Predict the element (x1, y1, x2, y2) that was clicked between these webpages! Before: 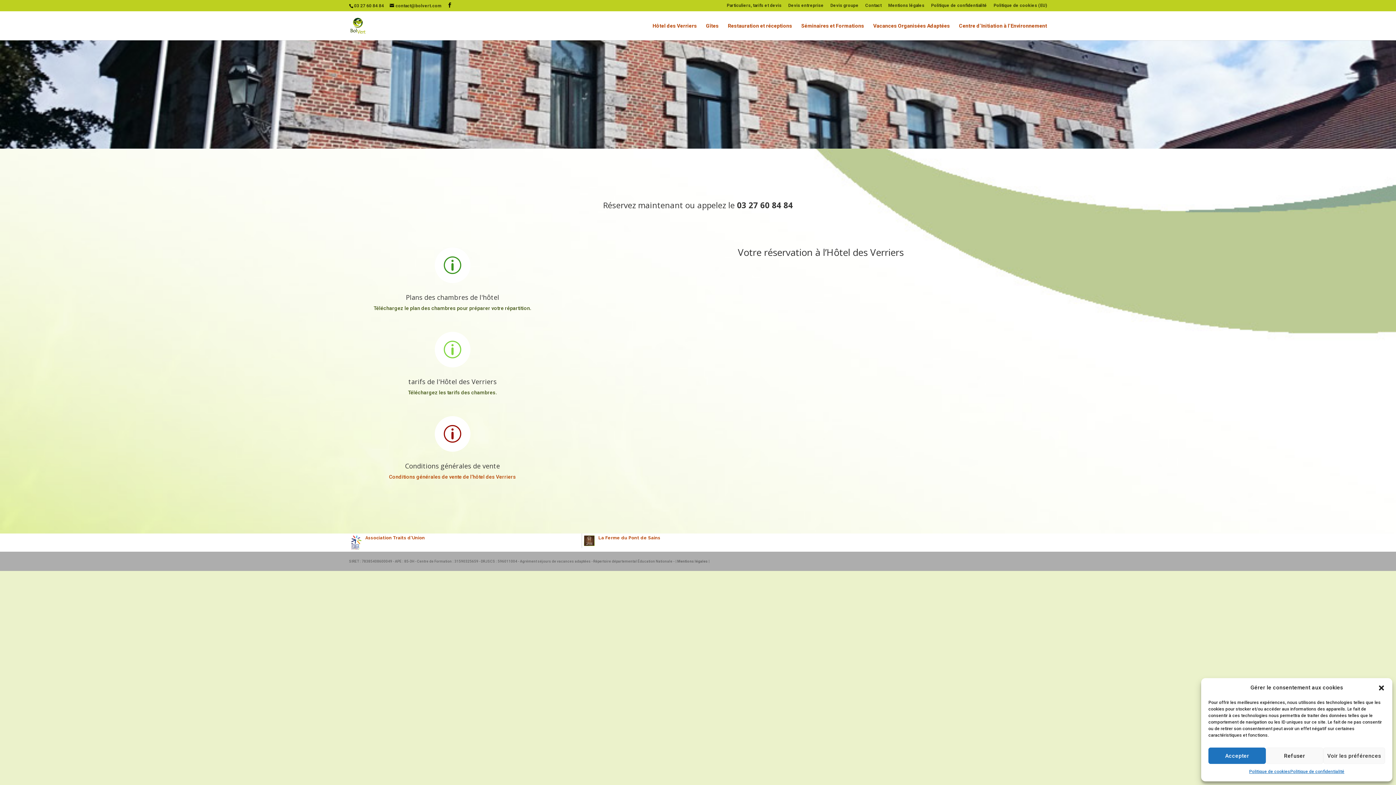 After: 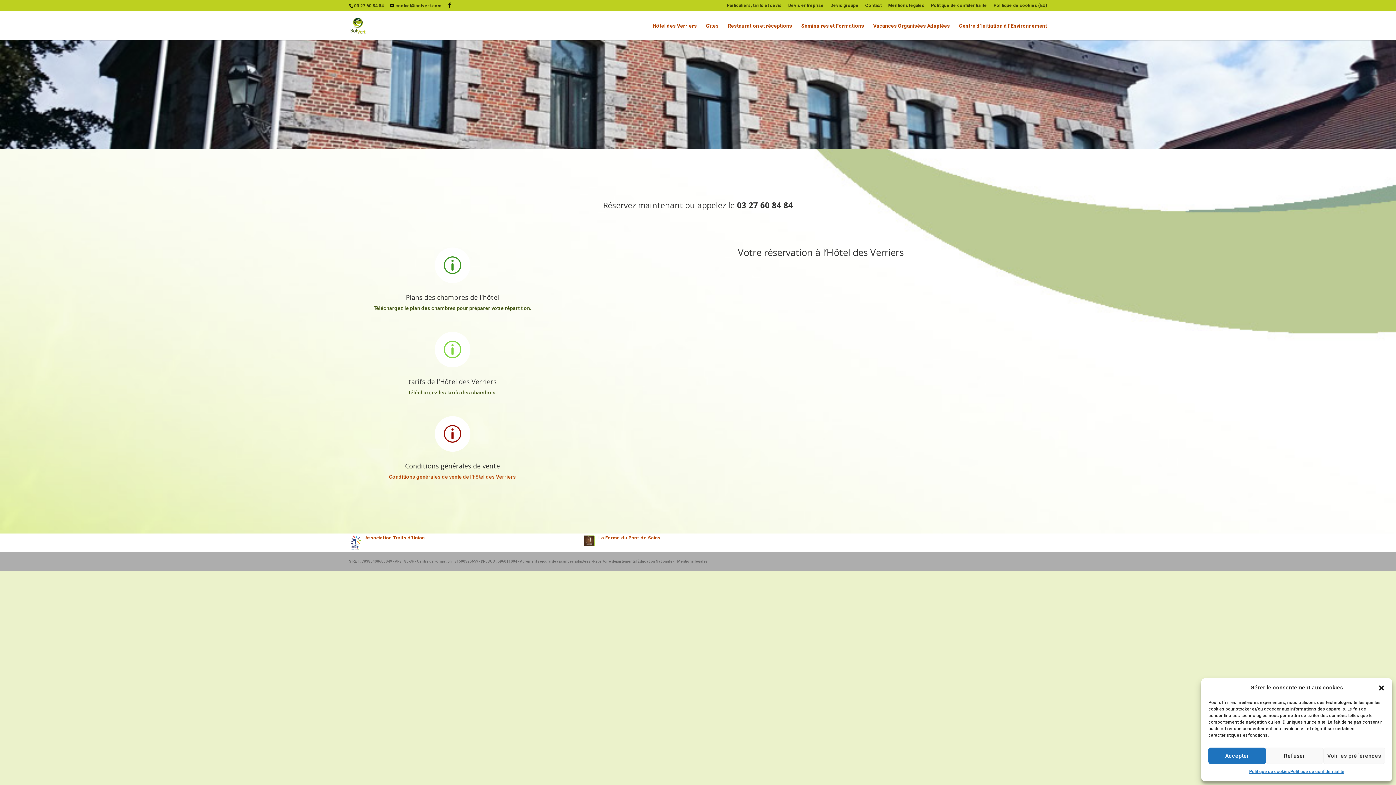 Action: bbox: (408, 377, 496, 386) label: tarifs de l'Hôtel des Verriers